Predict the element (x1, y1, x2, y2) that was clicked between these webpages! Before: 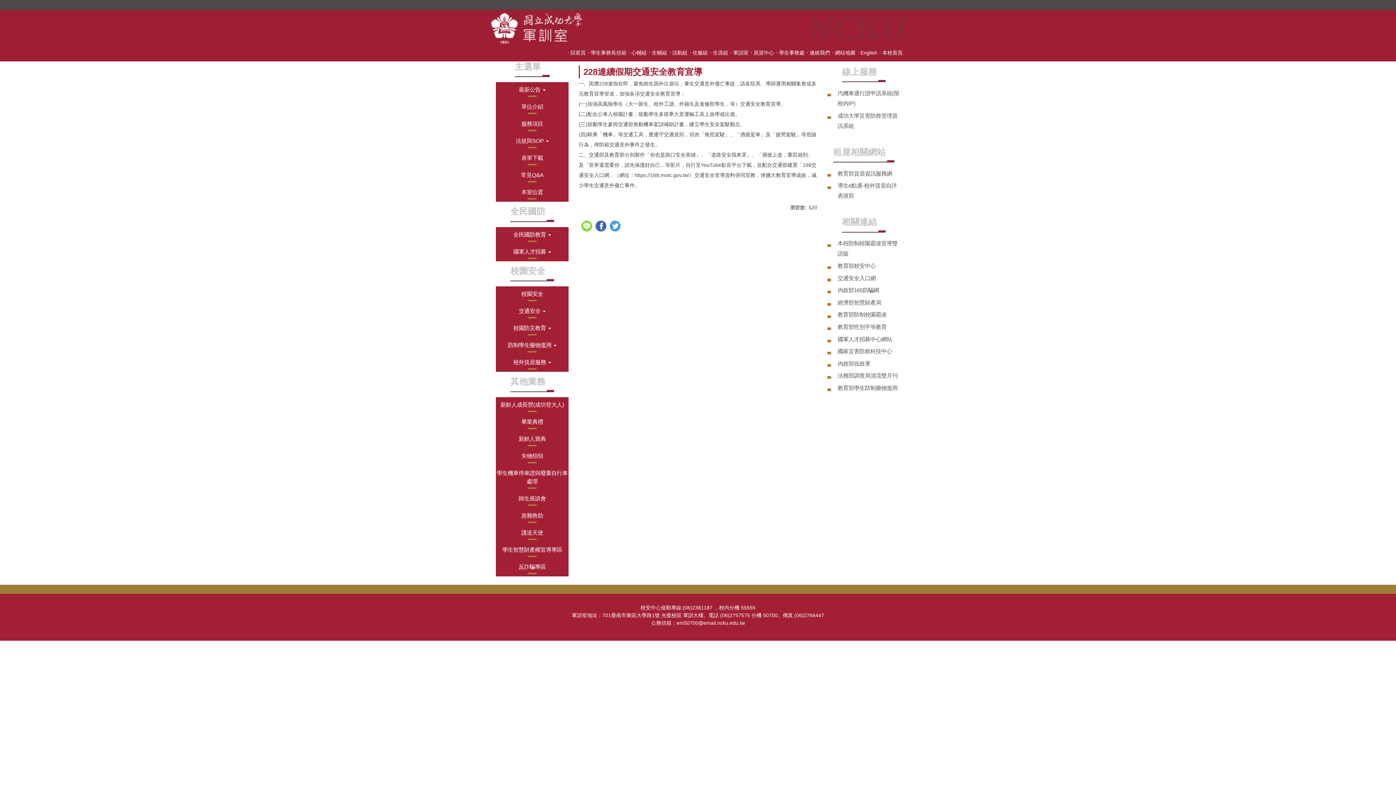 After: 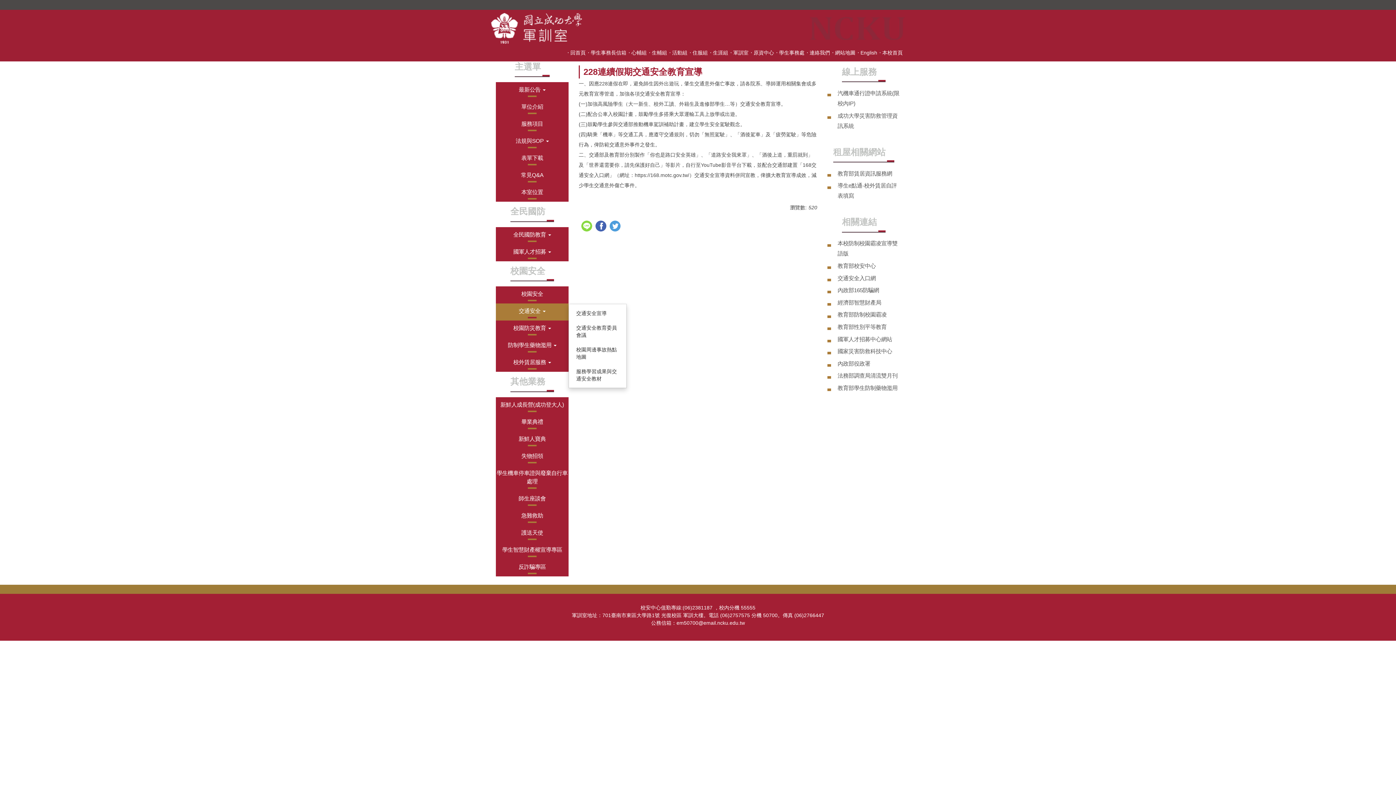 Action: bbox: (496, 303, 568, 318) label: 交通安全 